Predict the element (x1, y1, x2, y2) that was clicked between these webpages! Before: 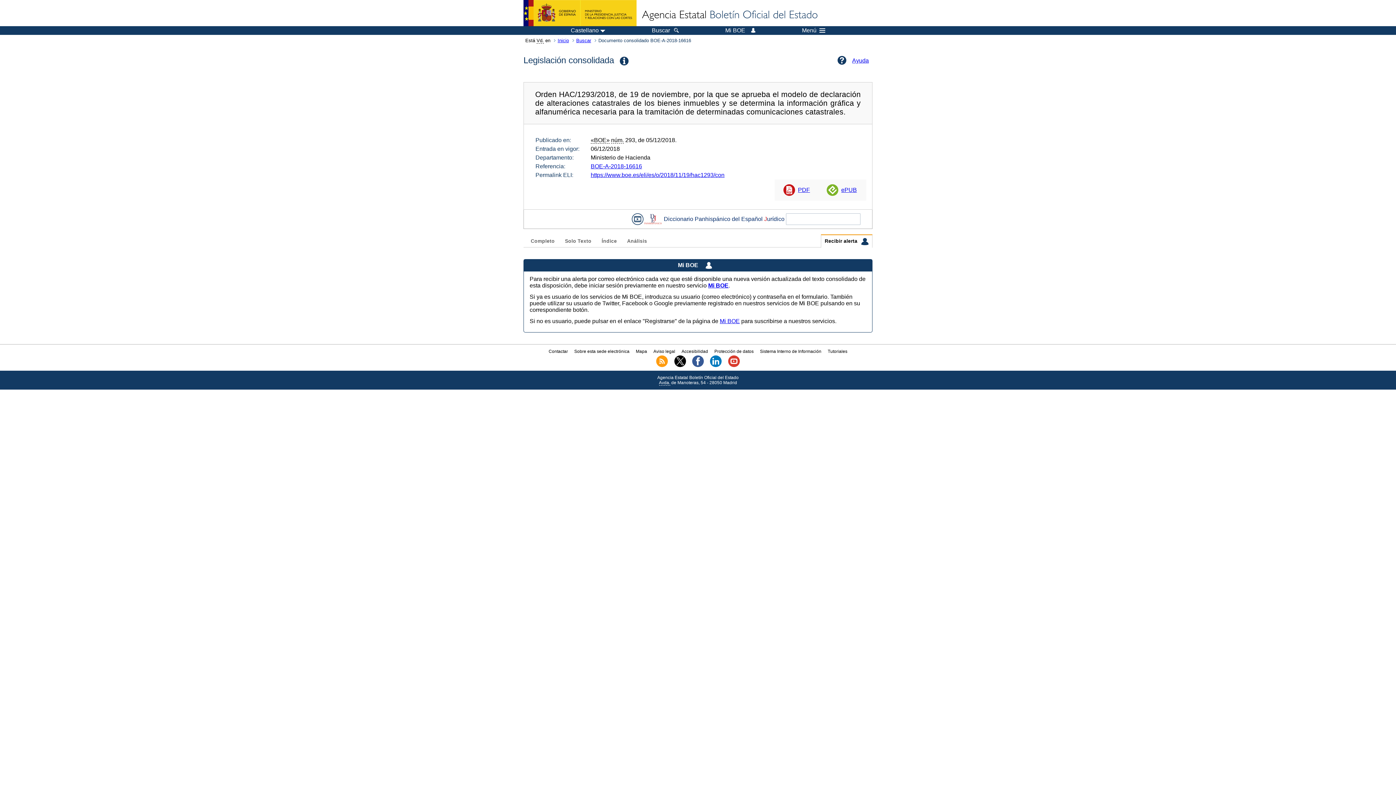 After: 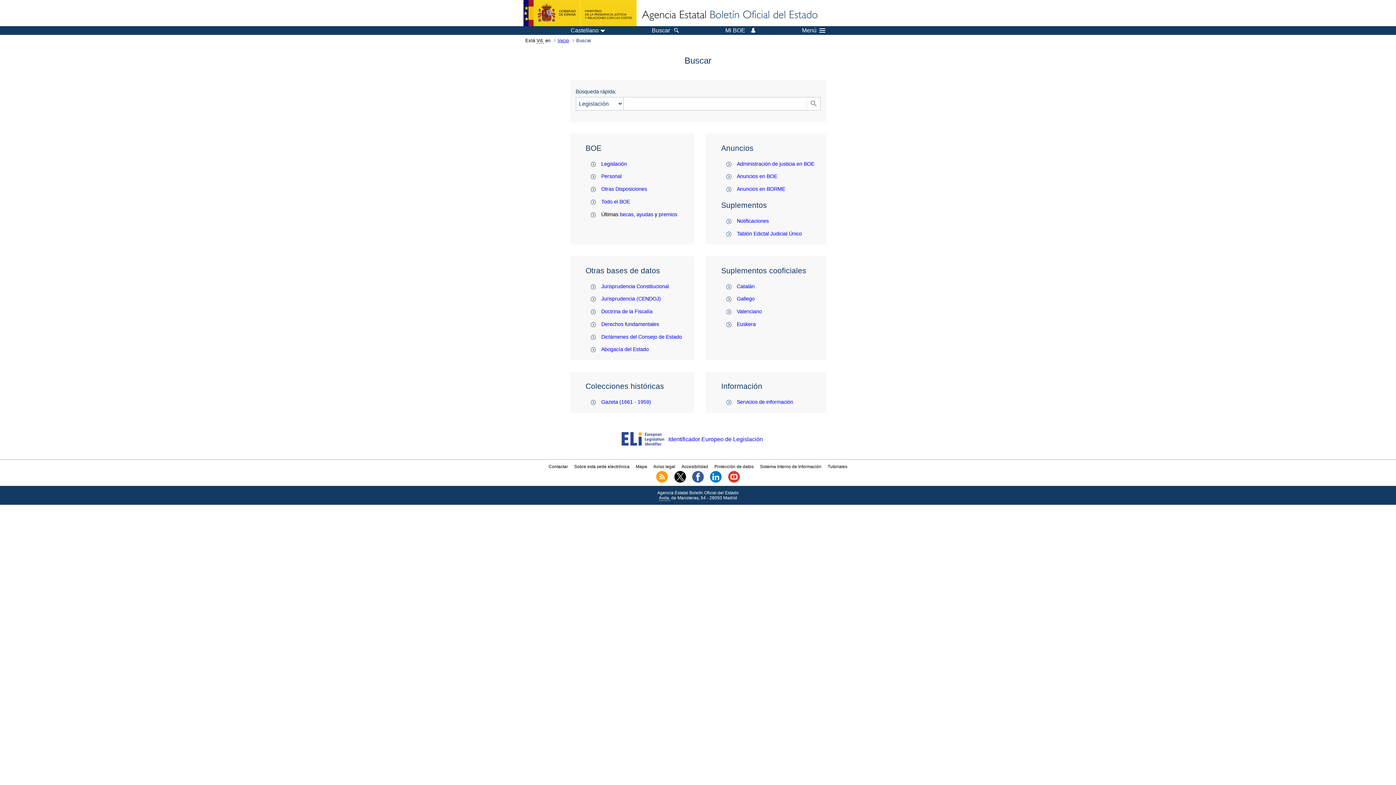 Action: bbox: (652, 27, 678, 33) label: Buscar